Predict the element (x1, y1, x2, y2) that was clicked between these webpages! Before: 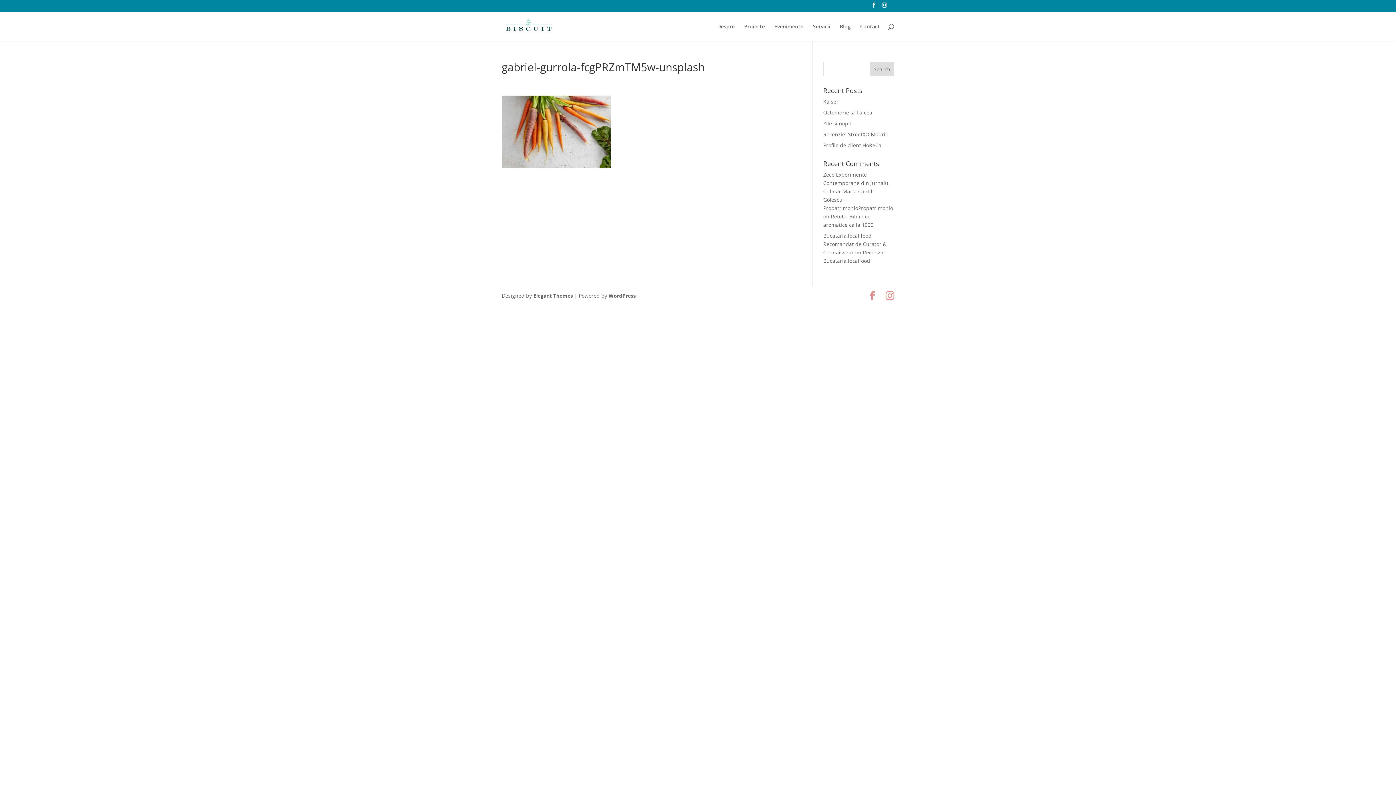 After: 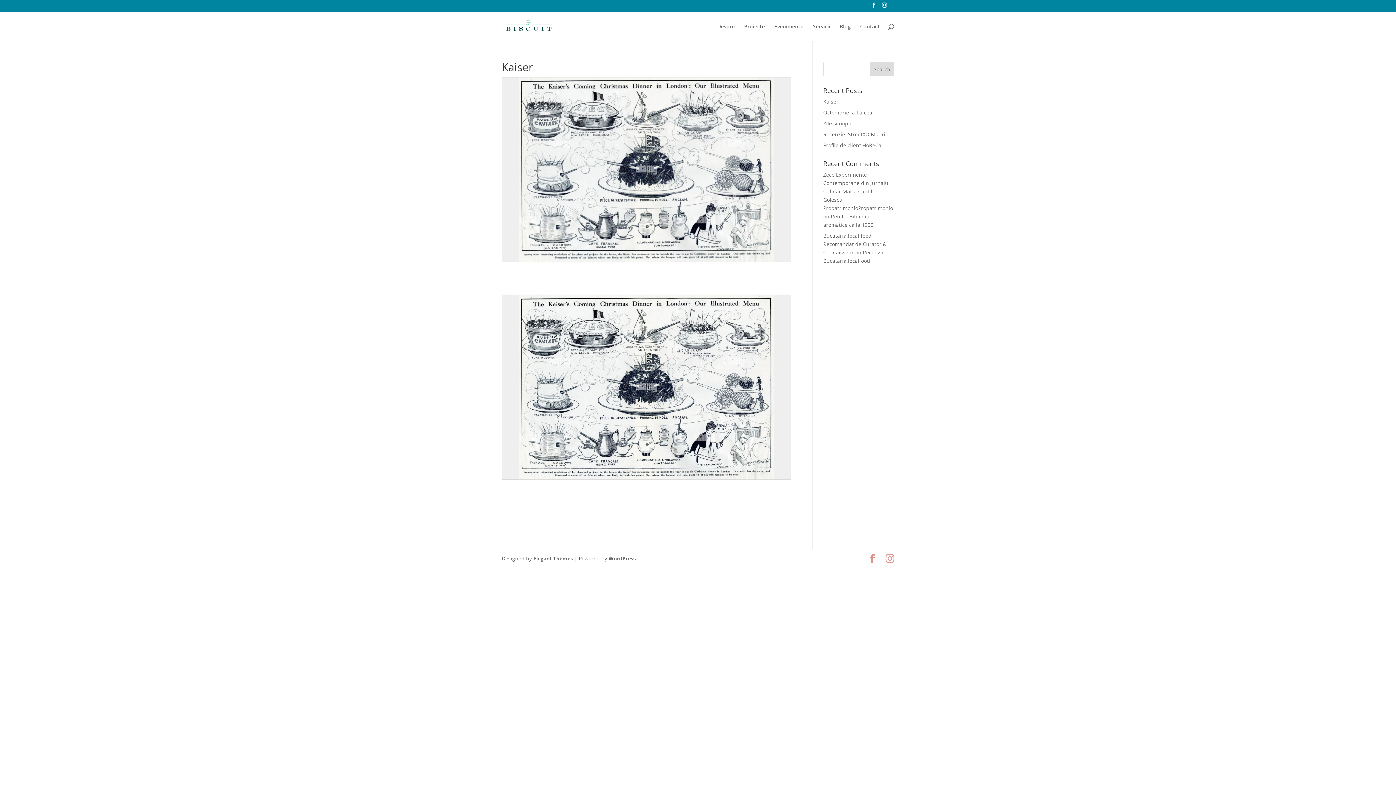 Action: bbox: (823, 98, 838, 105) label: Kaiser